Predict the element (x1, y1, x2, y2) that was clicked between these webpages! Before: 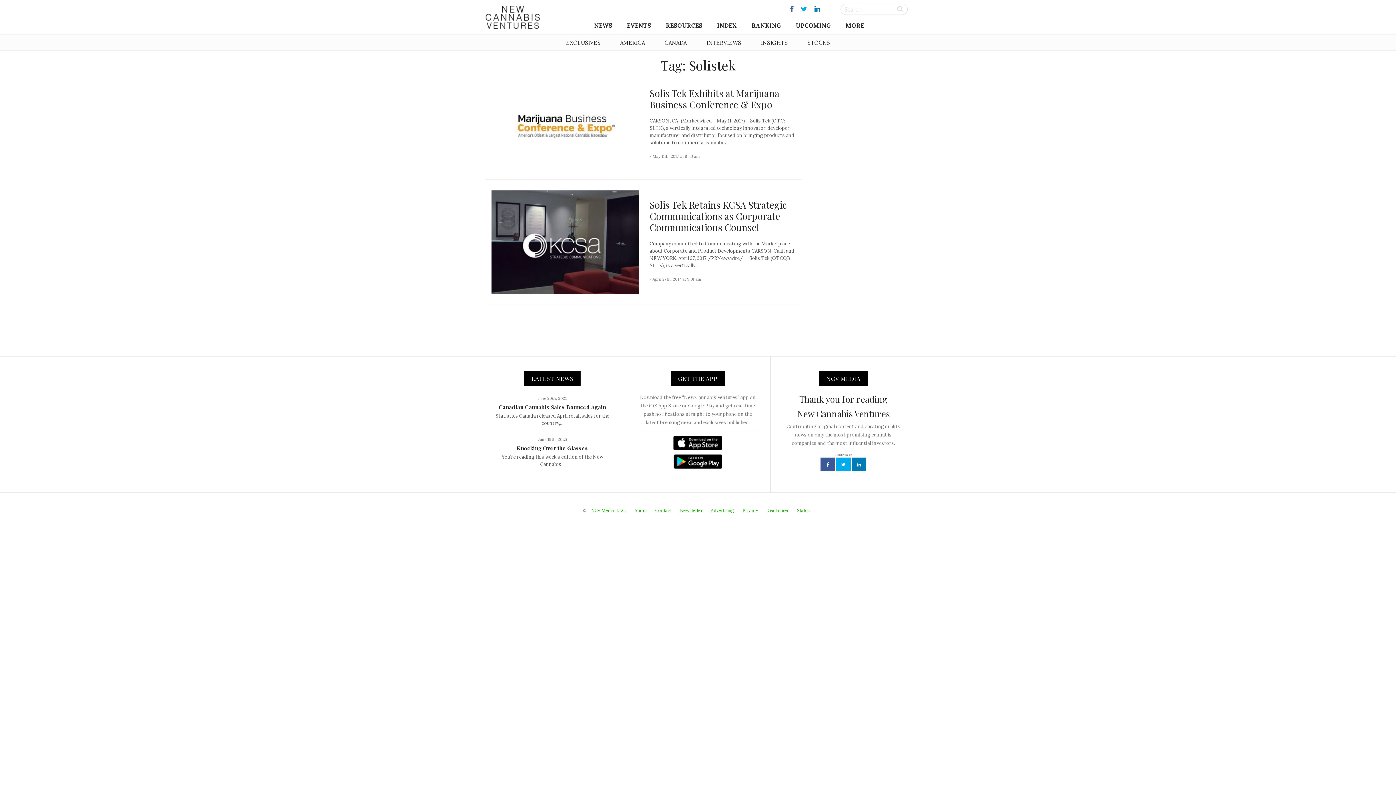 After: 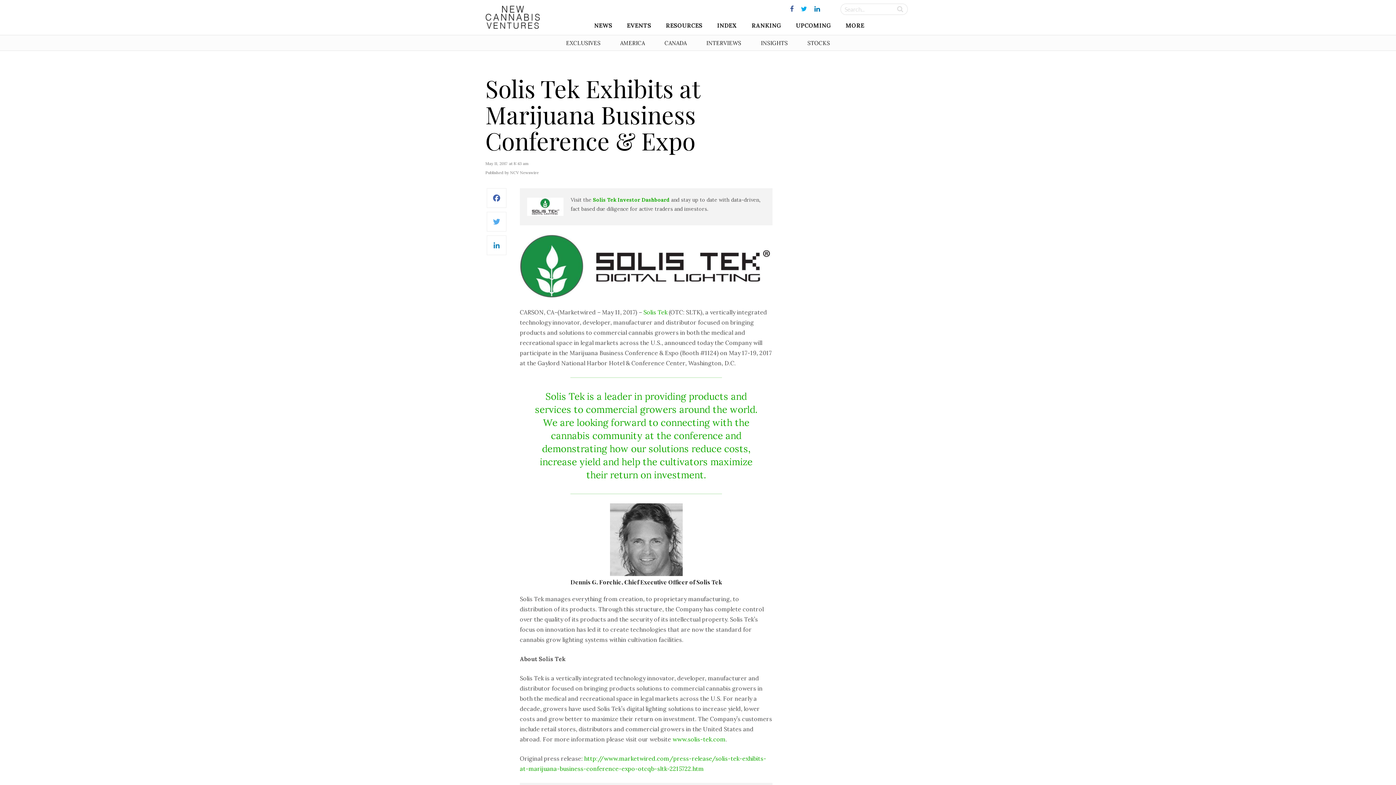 Action: bbox: (491, 120, 638, 128)